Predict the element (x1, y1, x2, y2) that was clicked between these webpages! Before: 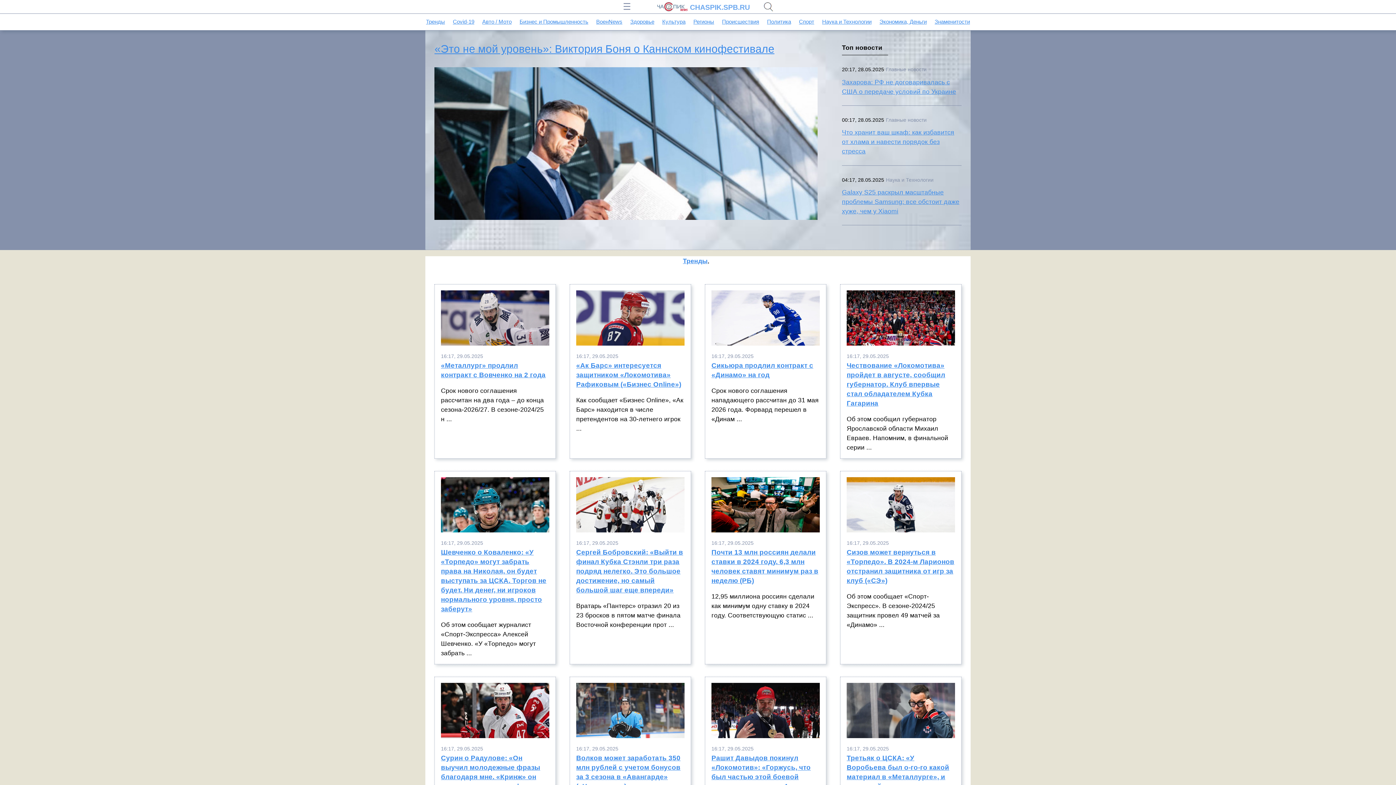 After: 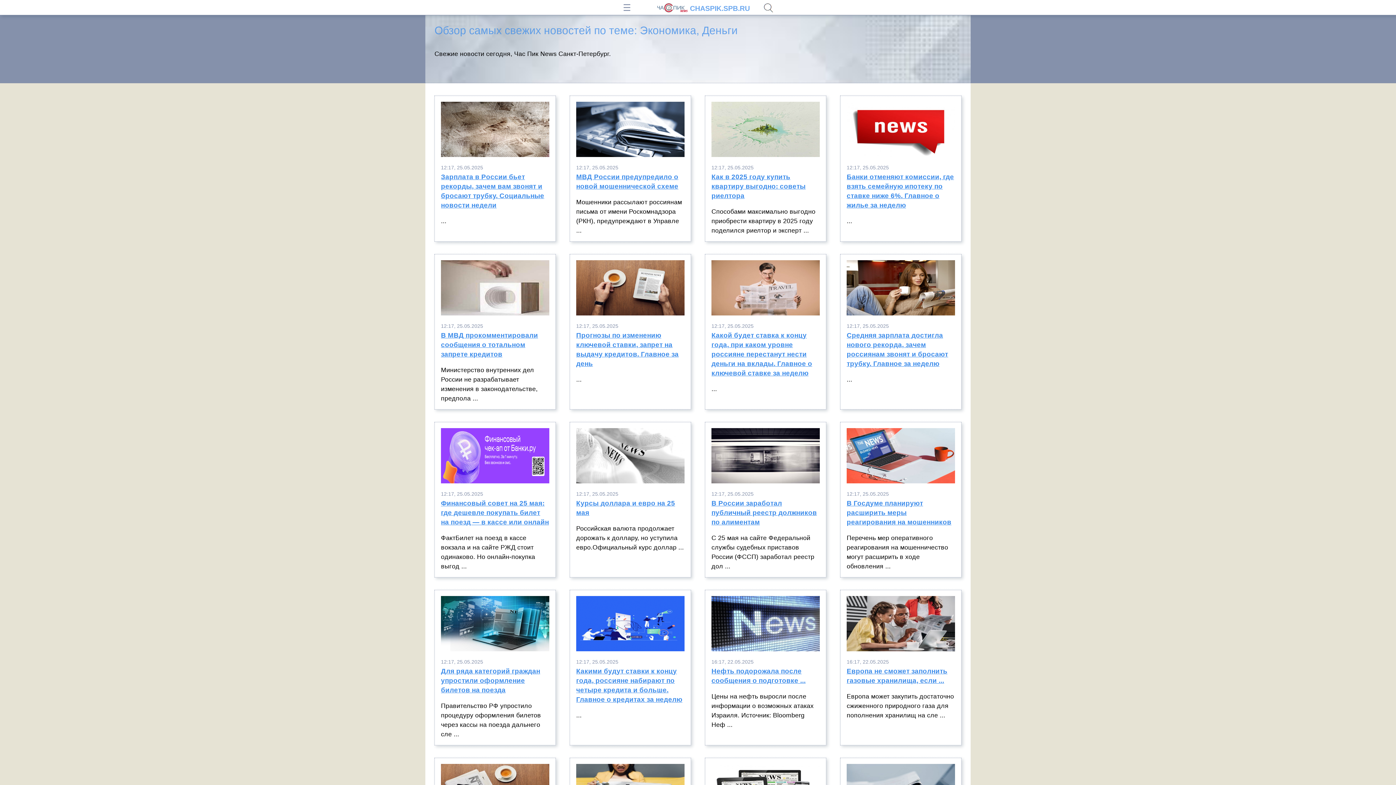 Action: bbox: (879, 18, 927, 24) label: Экономика, Деньги